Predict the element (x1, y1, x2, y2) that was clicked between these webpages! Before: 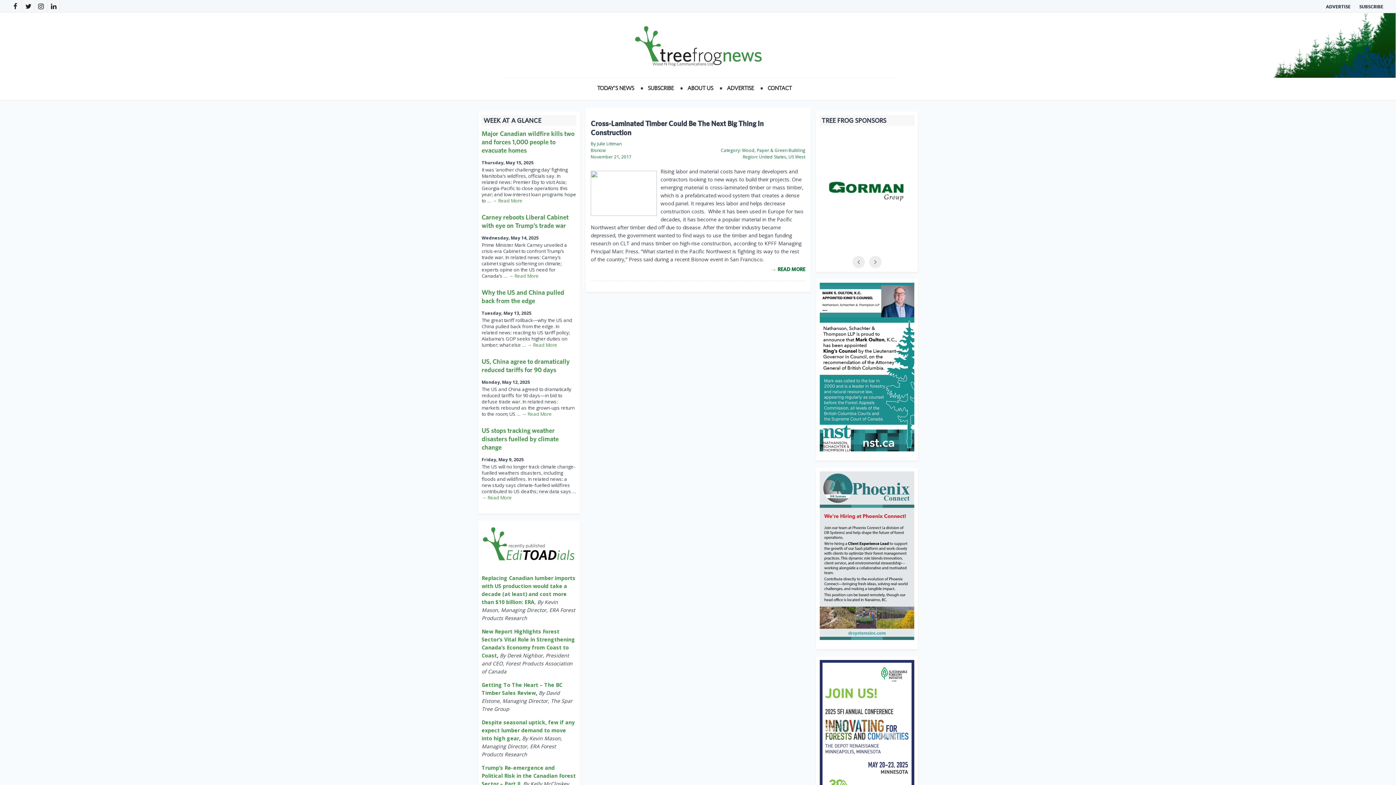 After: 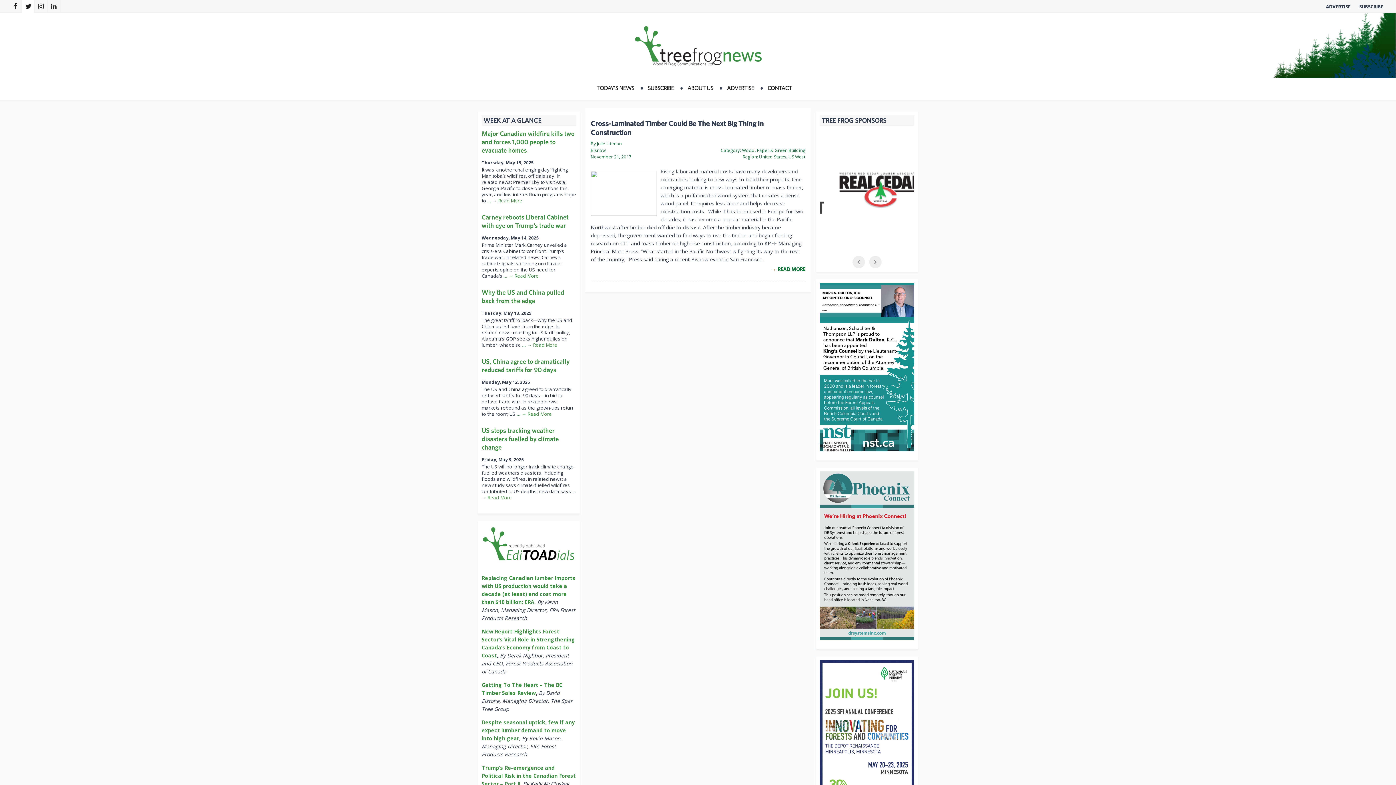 Action: bbox: (21, 0, 34, 13)